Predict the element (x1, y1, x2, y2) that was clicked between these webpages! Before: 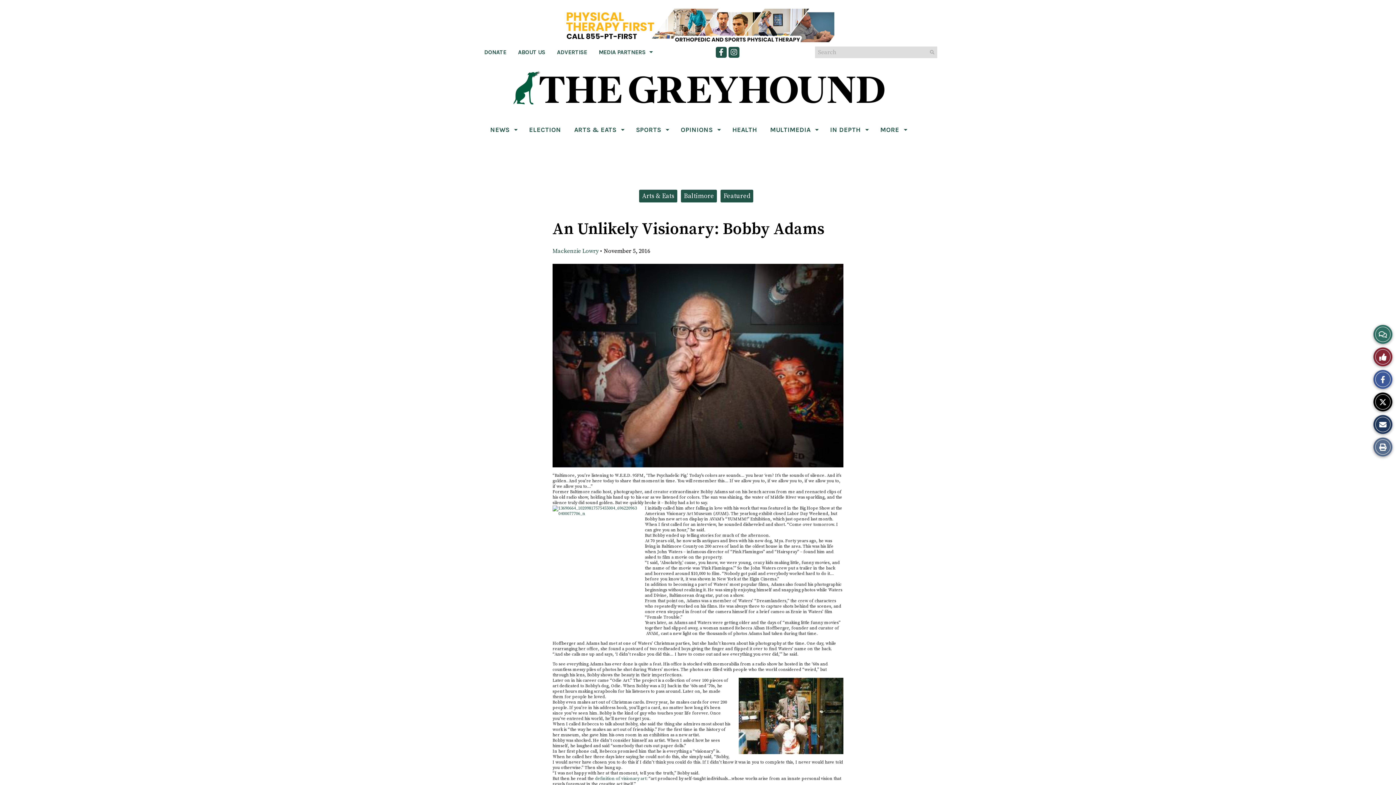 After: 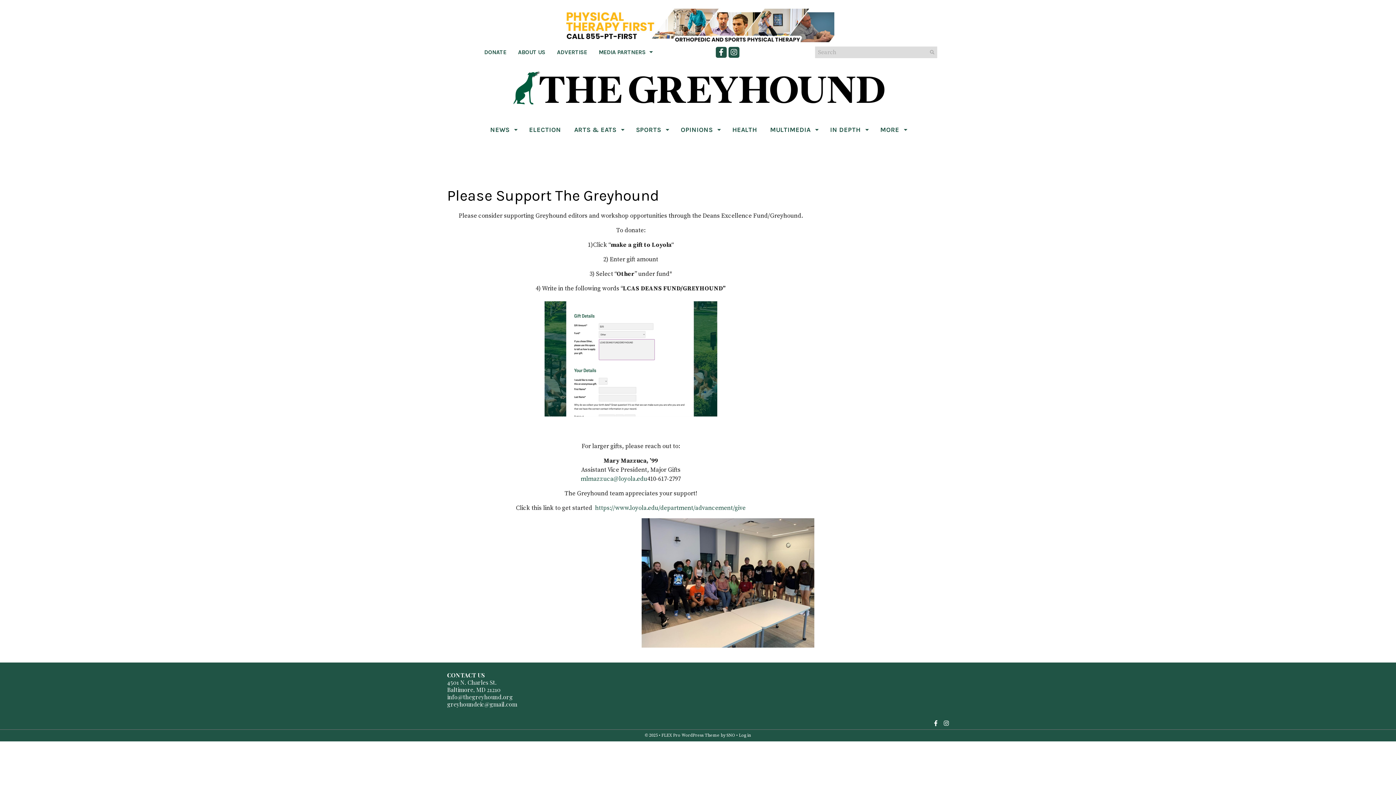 Action: bbox: (478, 43, 512, 61) label: DONATE